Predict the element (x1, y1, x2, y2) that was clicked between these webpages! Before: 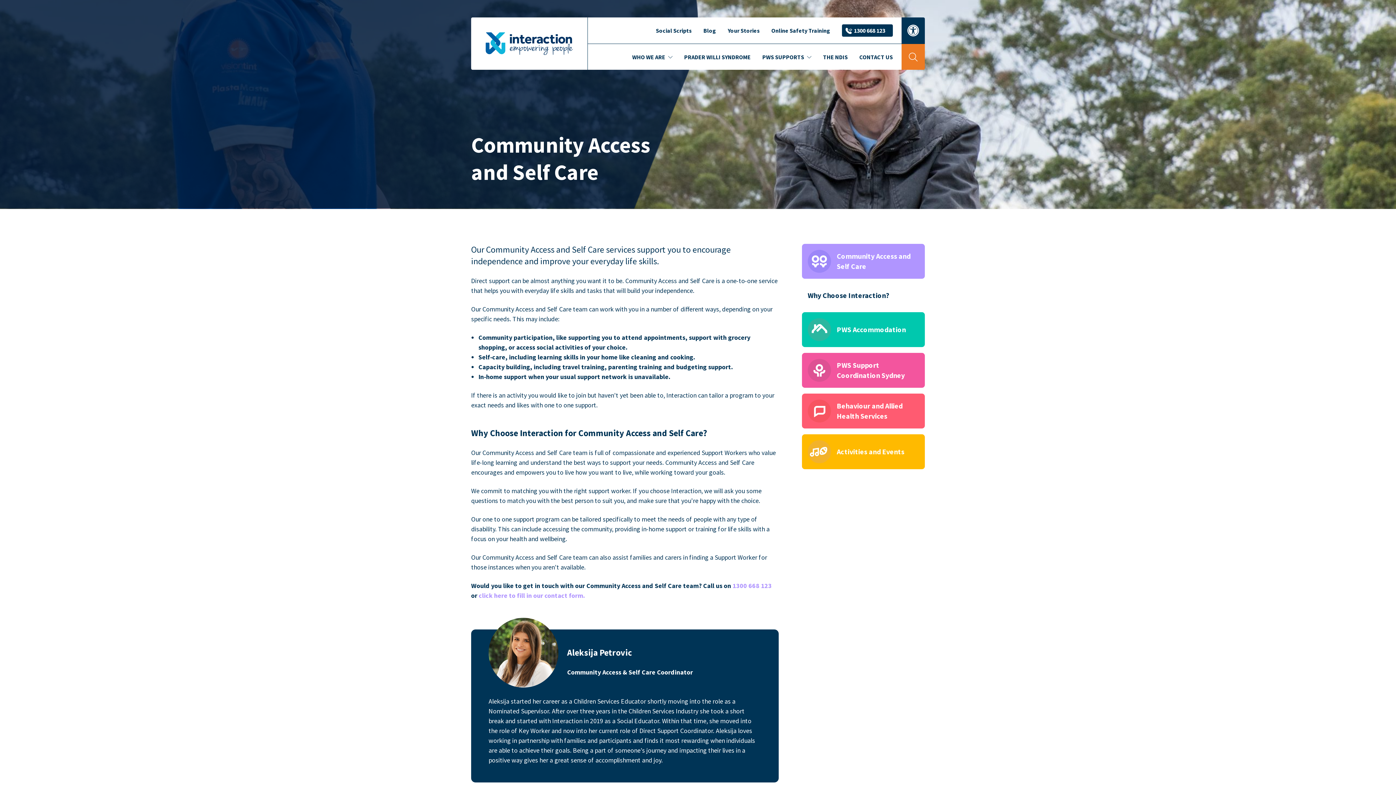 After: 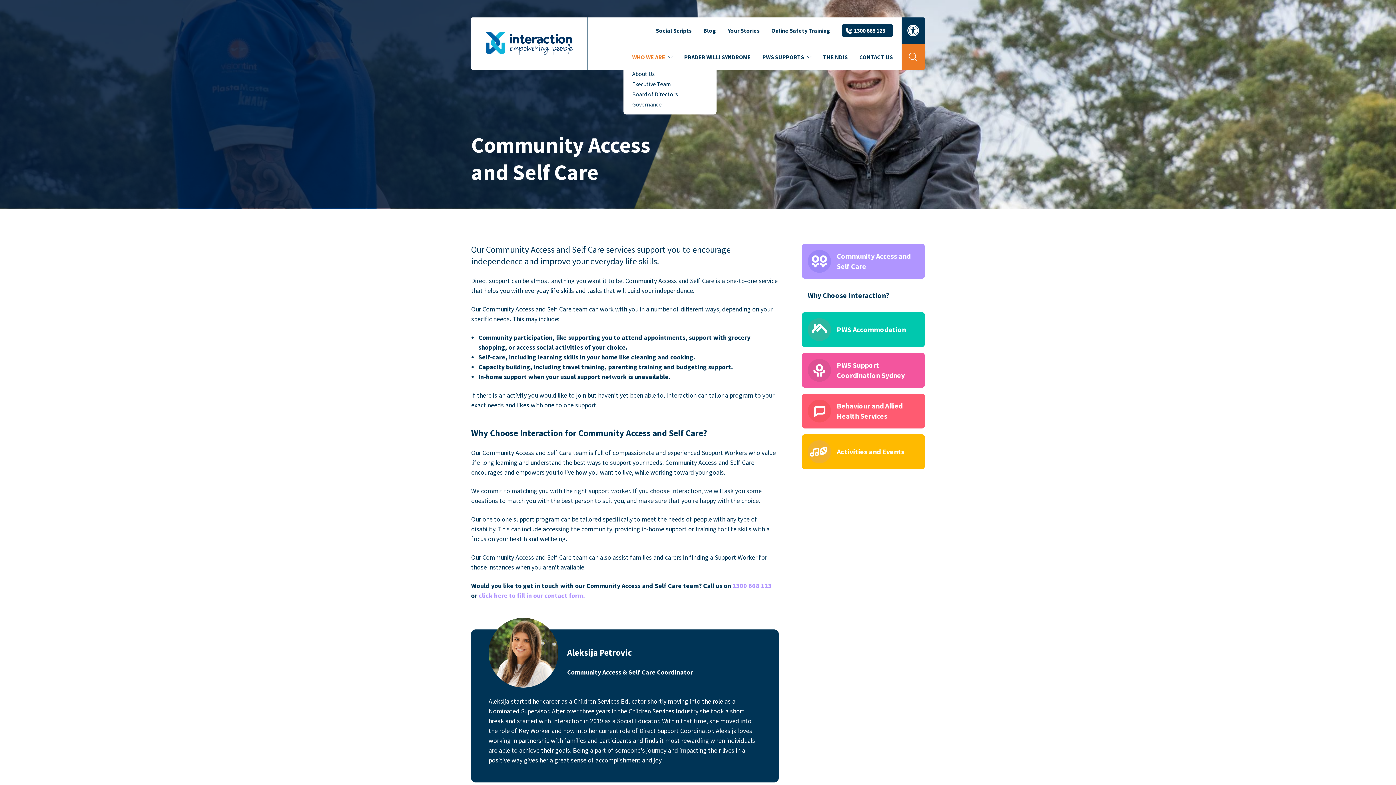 Action: bbox: (632, 52, 672, 61) label: WHO WE ARE